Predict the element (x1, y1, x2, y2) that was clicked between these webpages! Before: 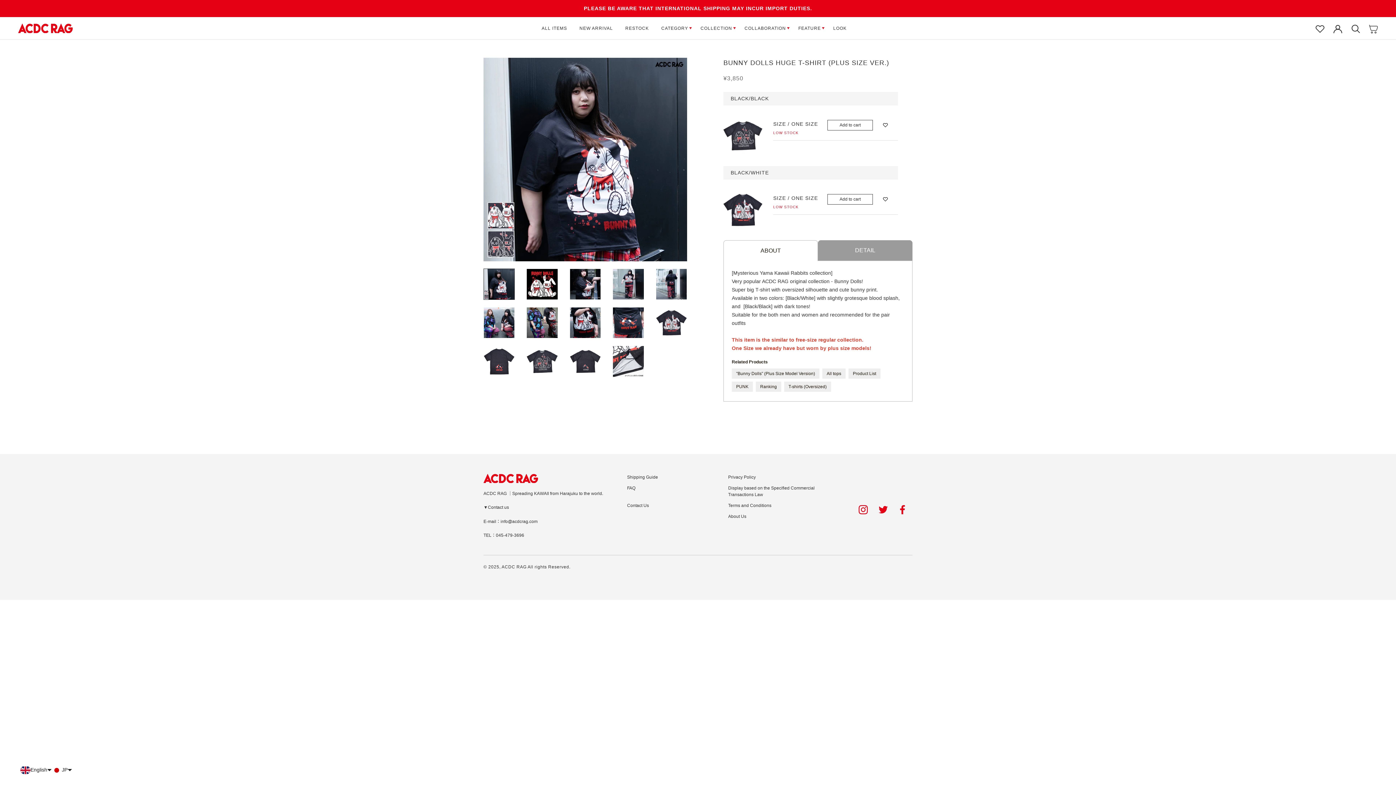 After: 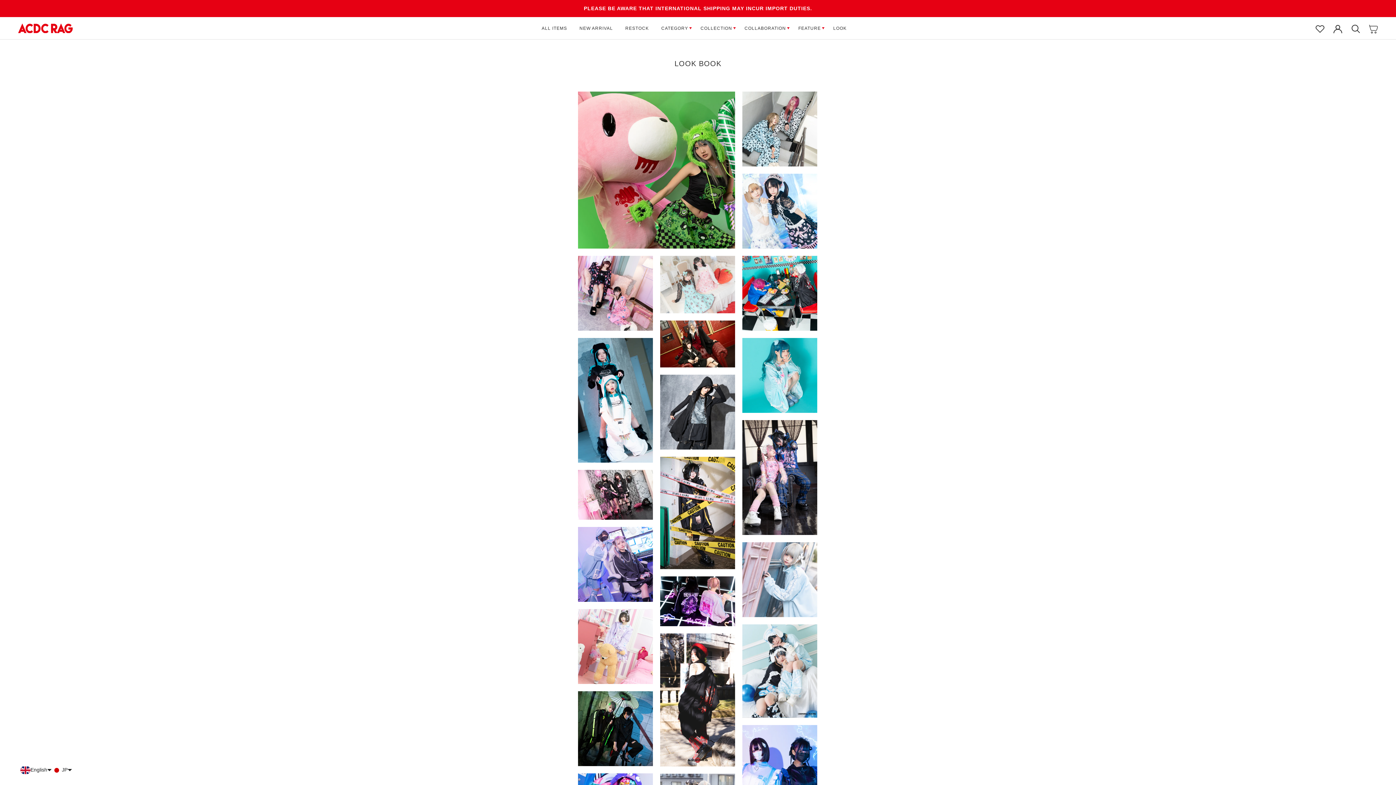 Action: label: LOOK
LOOK bbox: (833, 25, 846, 31)